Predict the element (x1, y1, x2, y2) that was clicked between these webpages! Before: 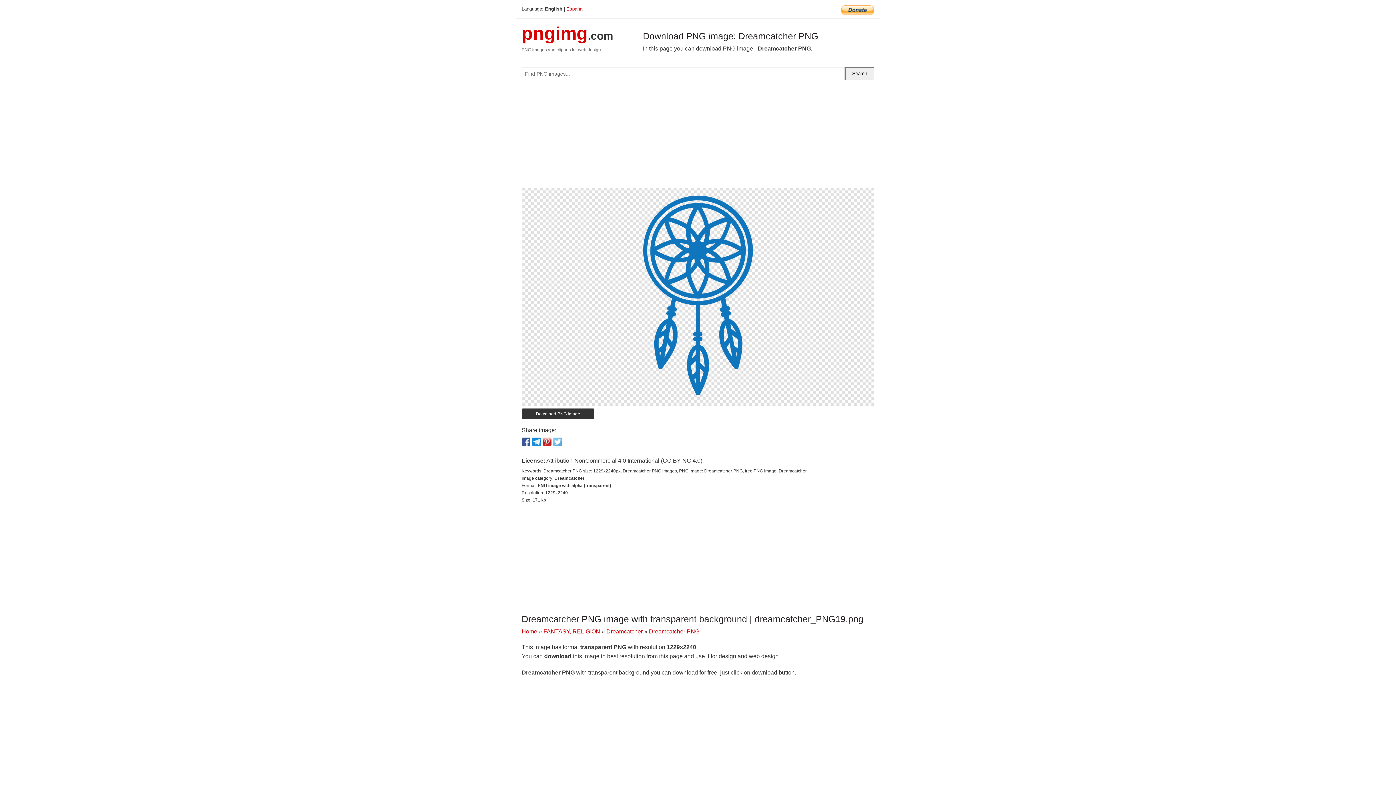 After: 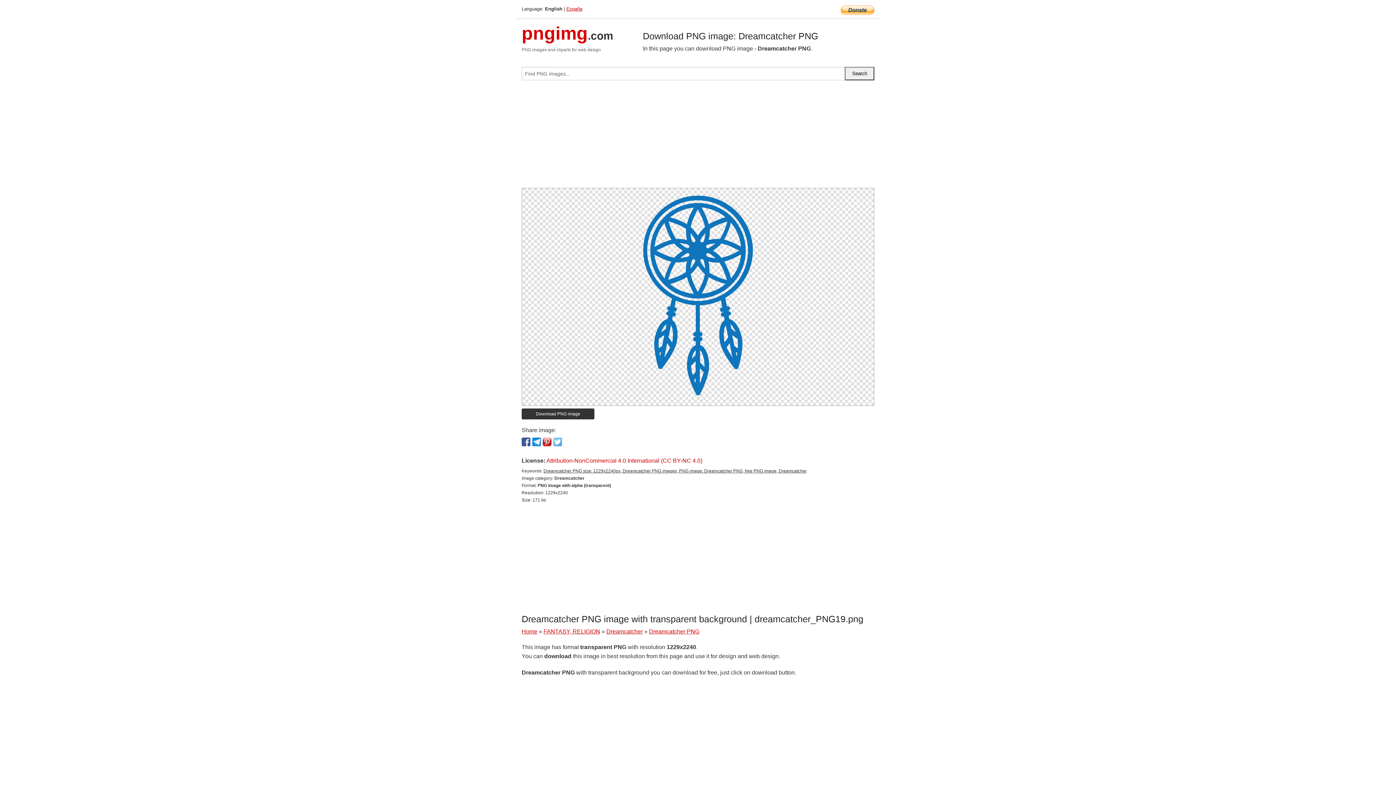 Action: label: Attribution-NonCommercial 4.0 International (CC BY-NC 4.0) bbox: (546, 457, 702, 464)